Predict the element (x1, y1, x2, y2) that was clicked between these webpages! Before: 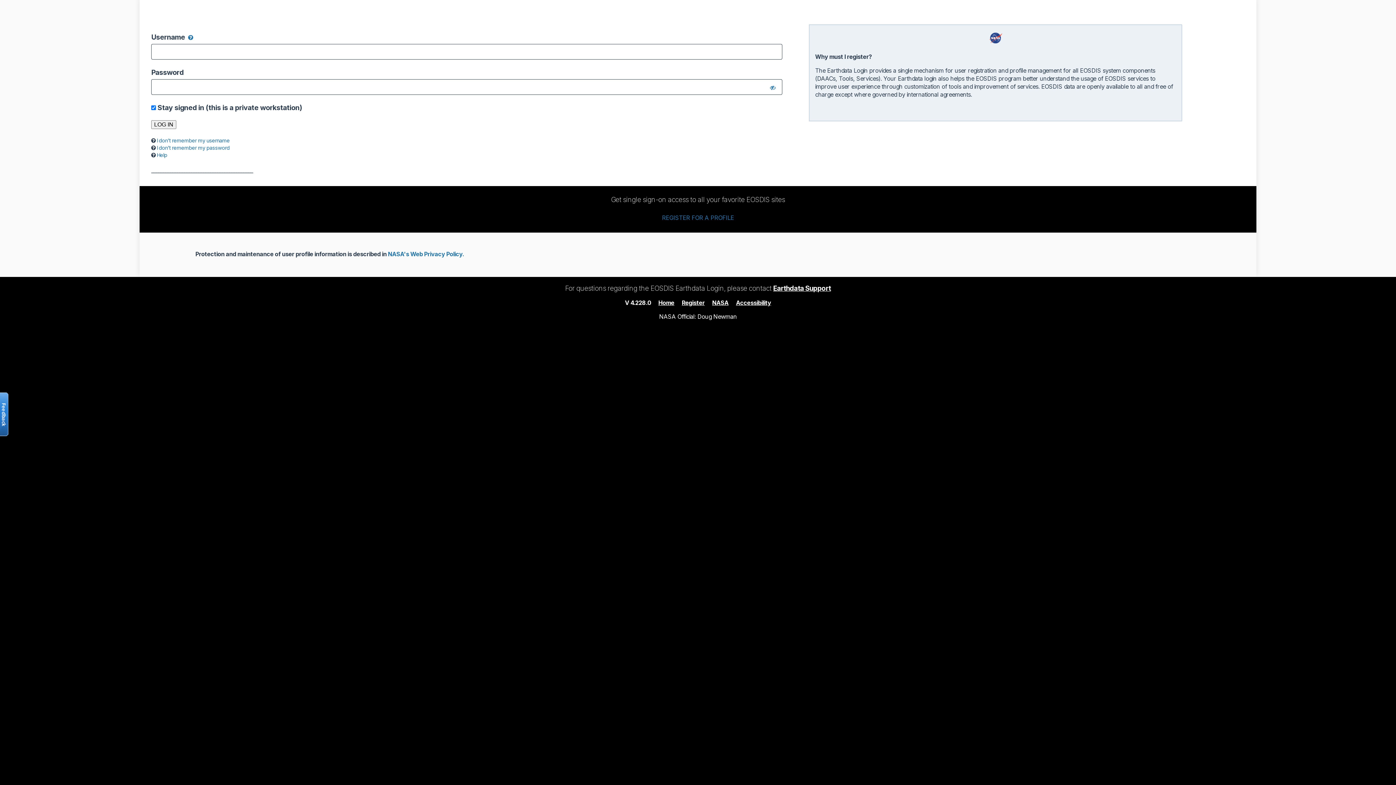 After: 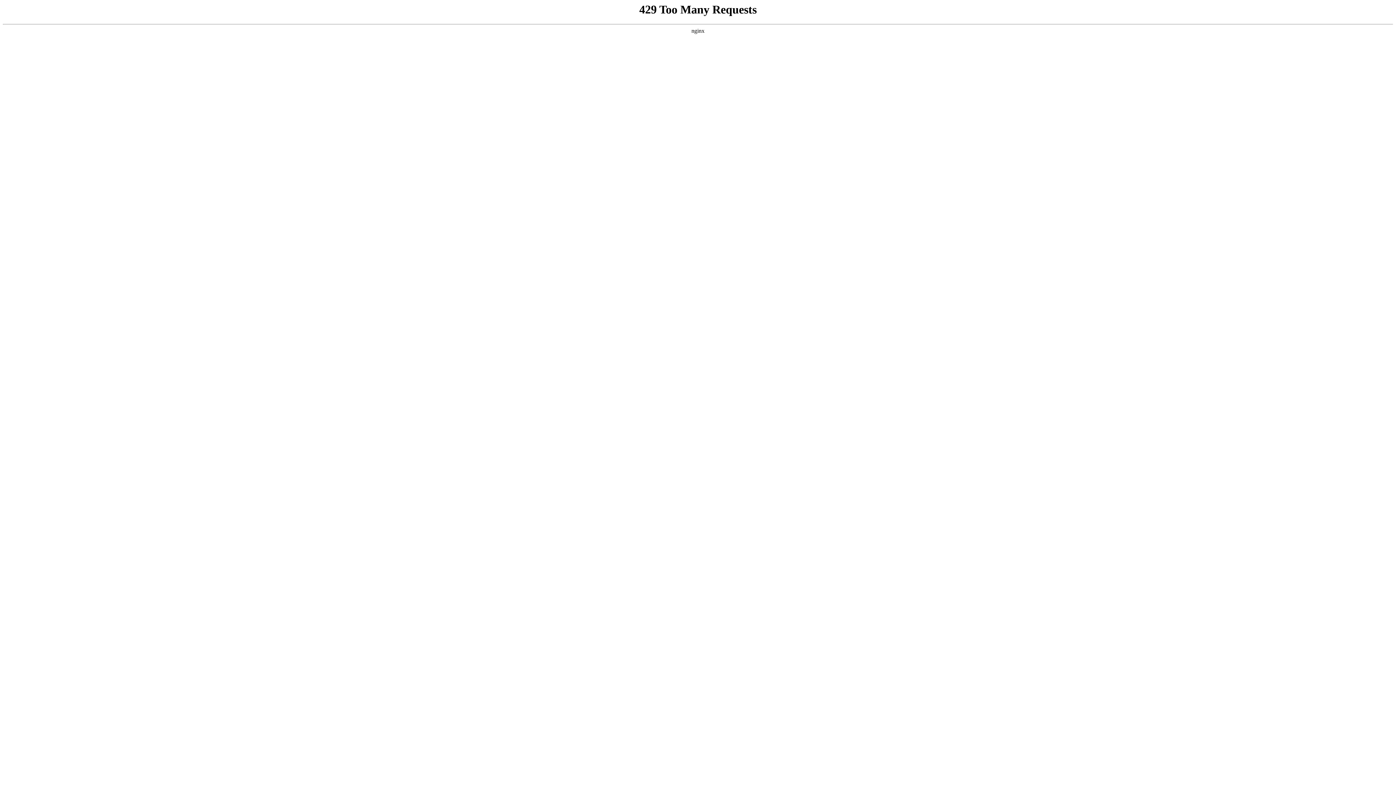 Action: bbox: (712, 299, 728, 306) label: NASA